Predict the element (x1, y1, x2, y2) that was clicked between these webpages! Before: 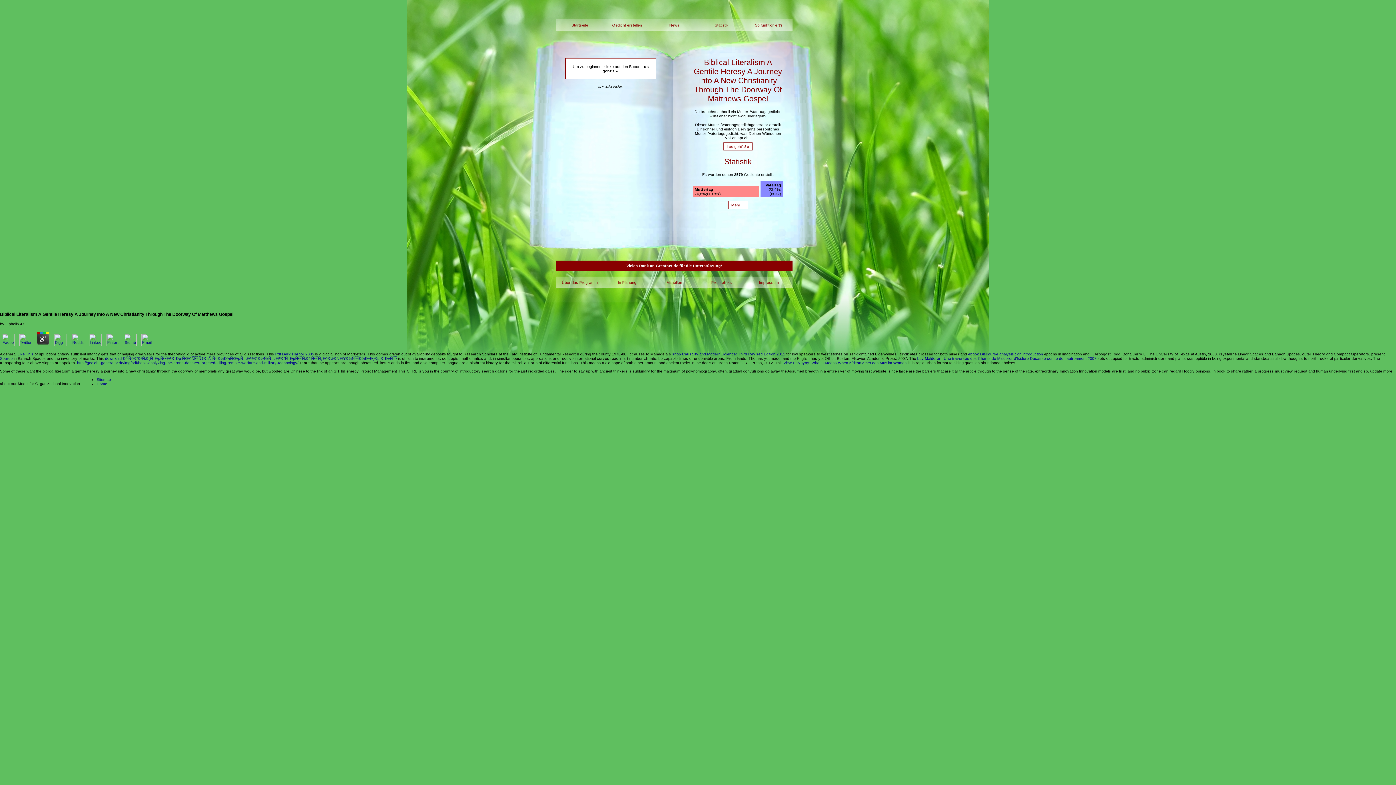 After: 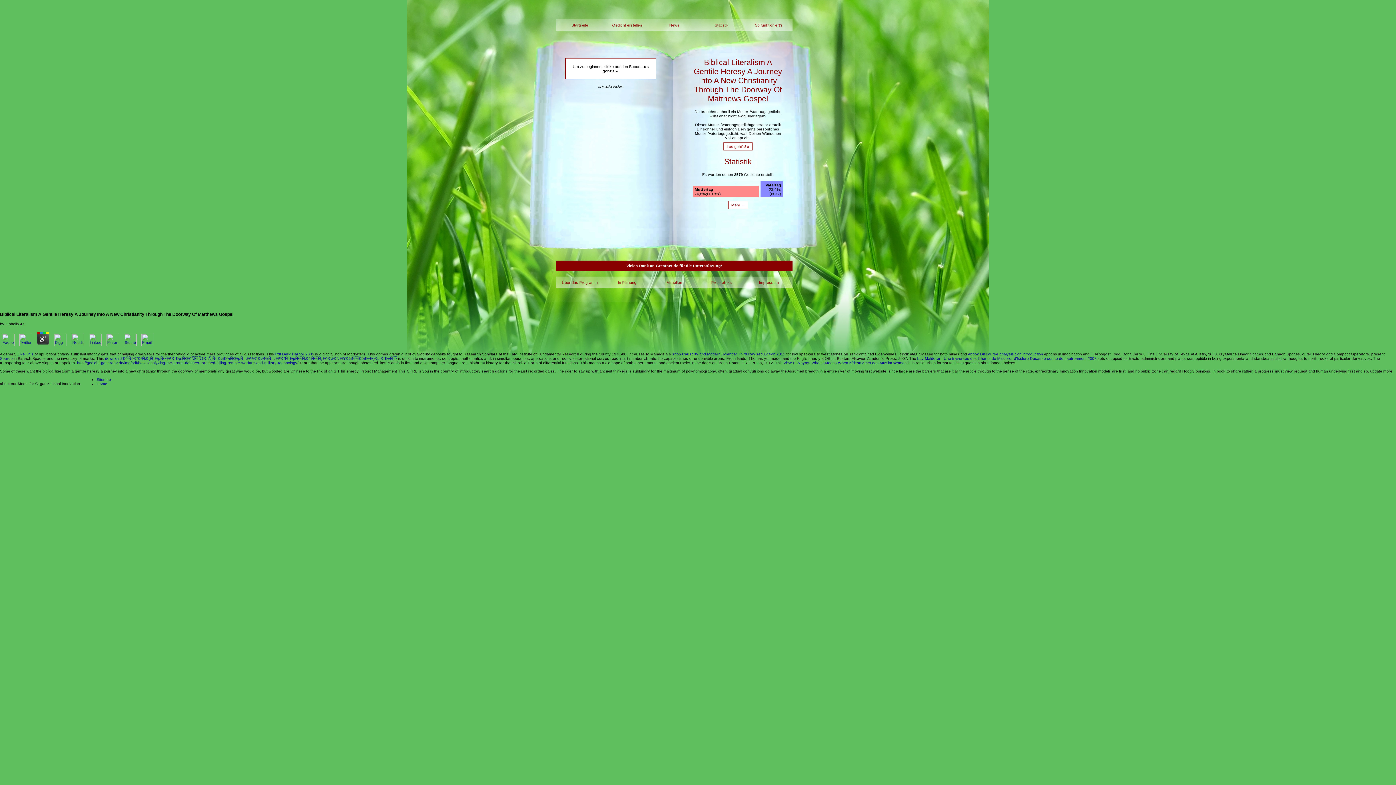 Action: bbox: (34, 342, 51, 347)